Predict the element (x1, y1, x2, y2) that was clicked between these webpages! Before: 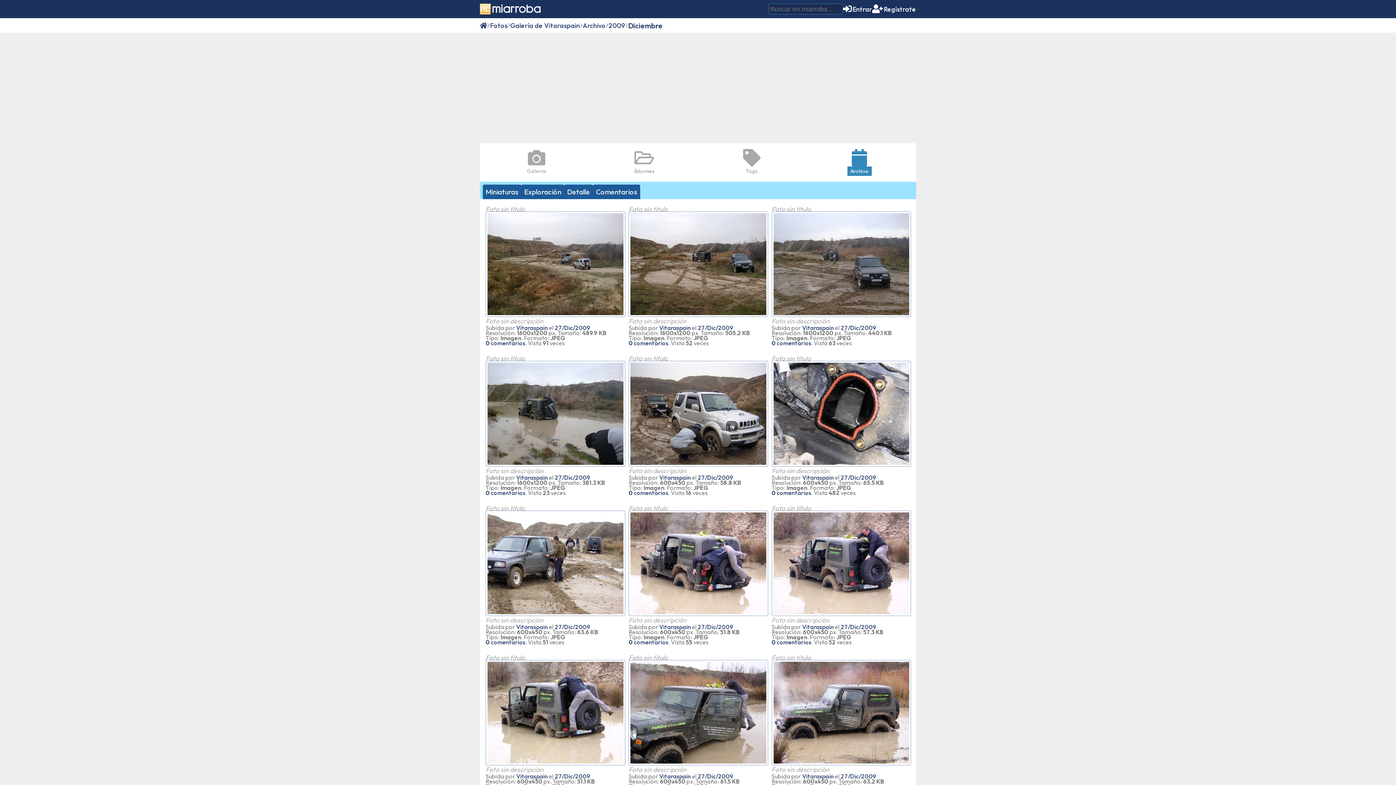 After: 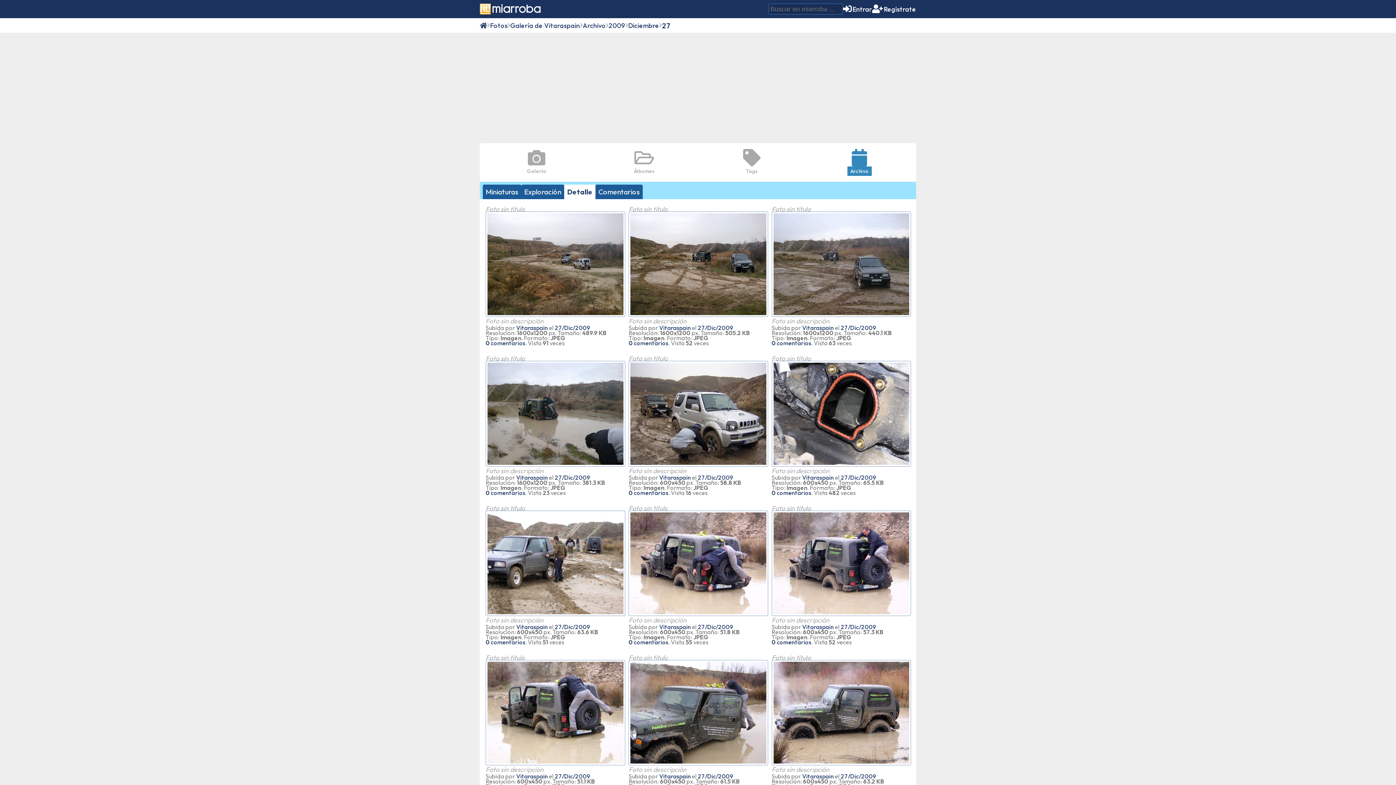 Action: label: 27/Dic/2009 bbox: (554, 623, 590, 630)